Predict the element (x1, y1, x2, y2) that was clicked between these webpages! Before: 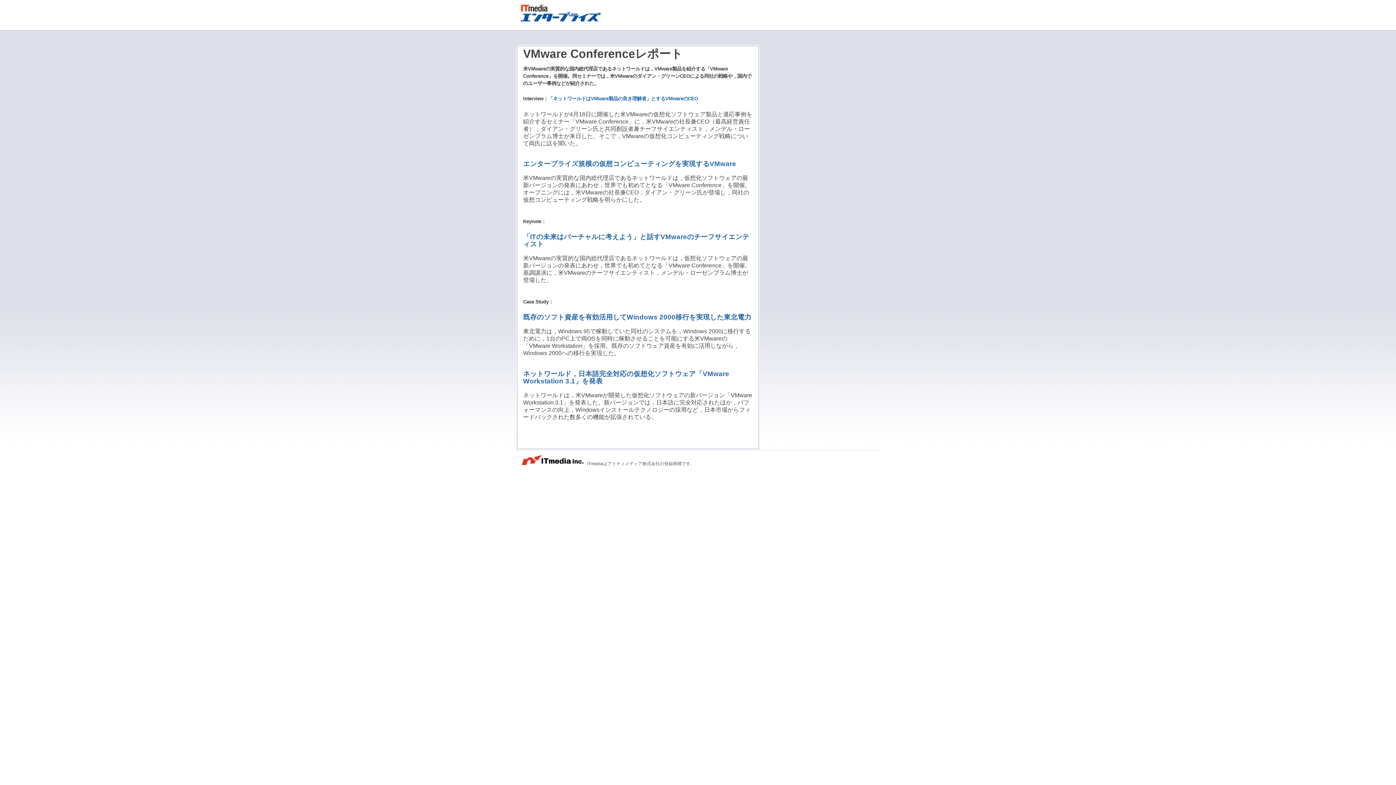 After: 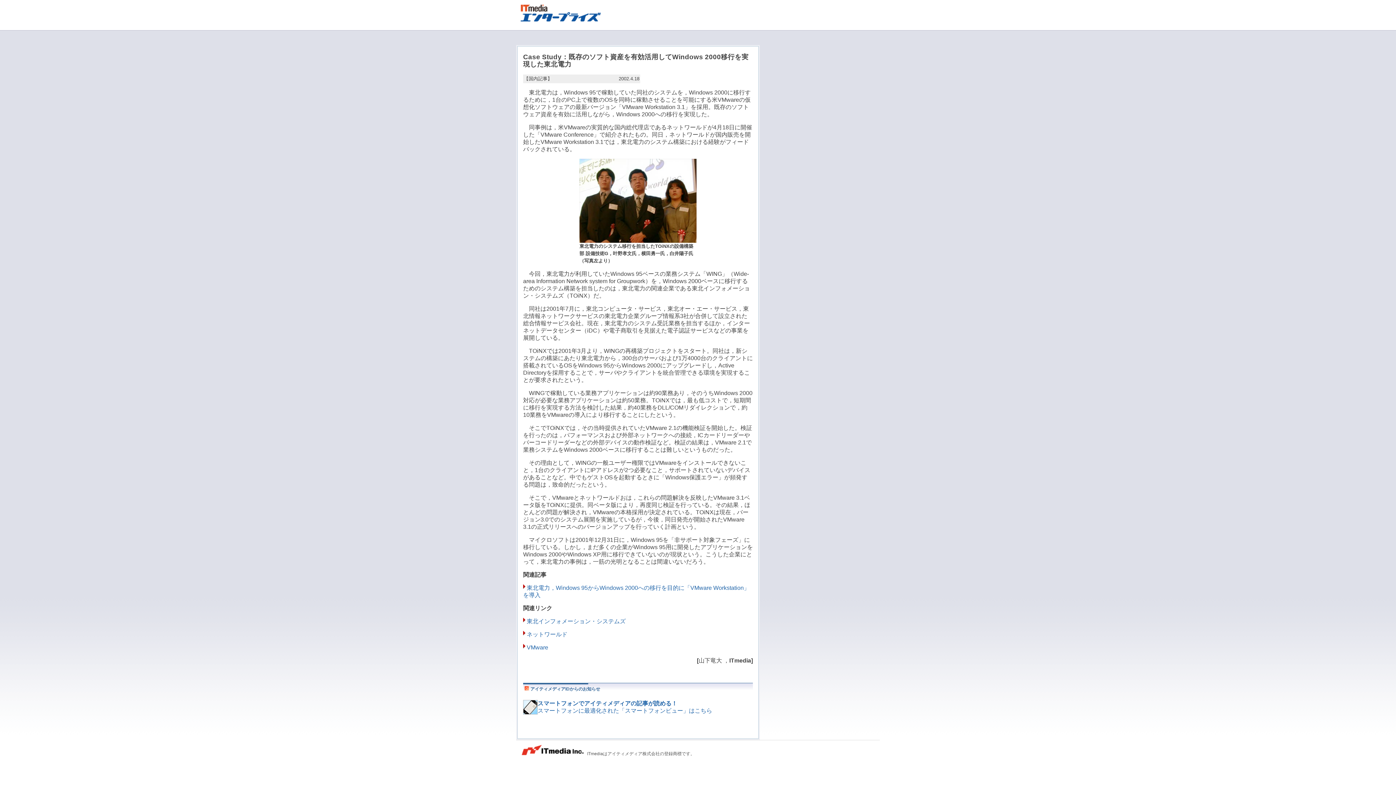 Action: bbox: (523, 313, 751, 321) label: 既存のソフト資産を有効活用してWindows 2000移行を実現した東北電力